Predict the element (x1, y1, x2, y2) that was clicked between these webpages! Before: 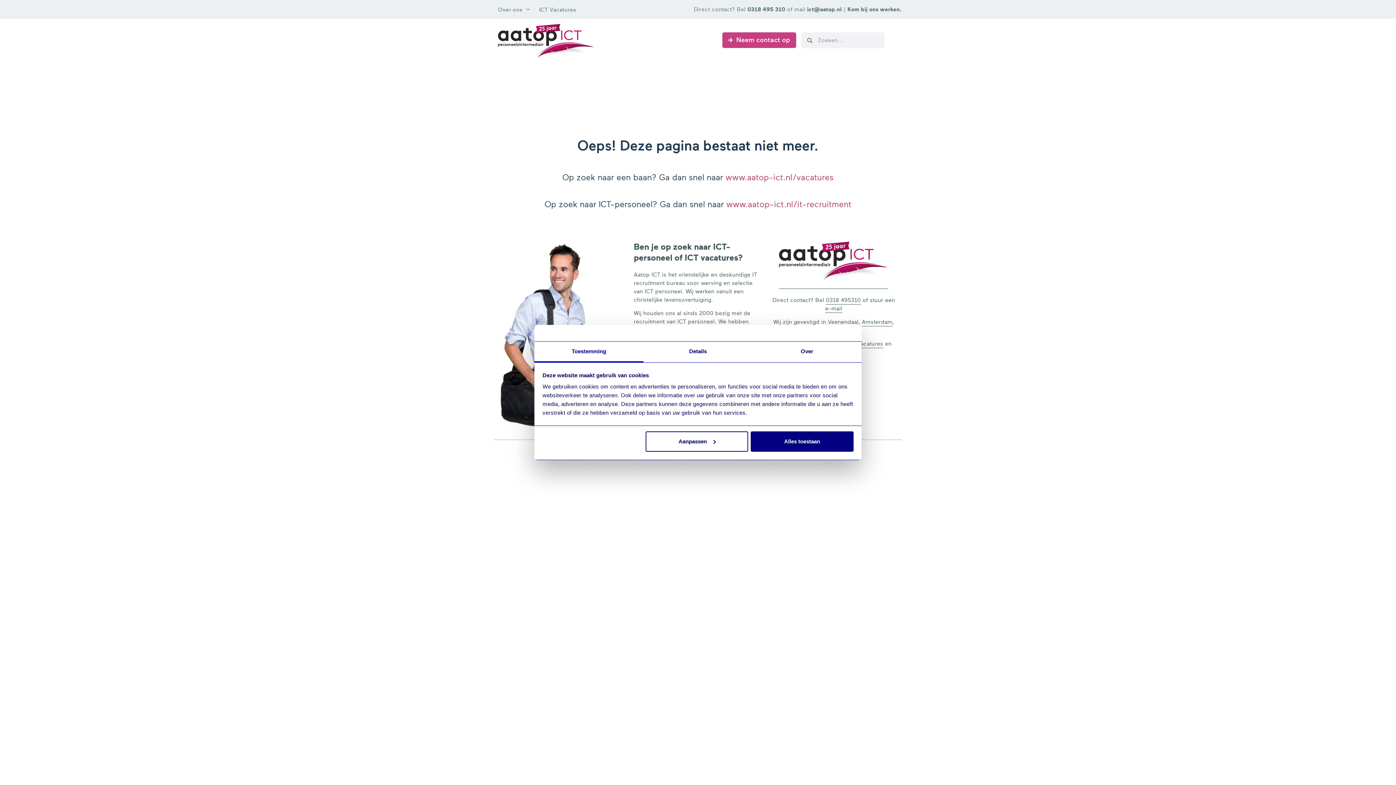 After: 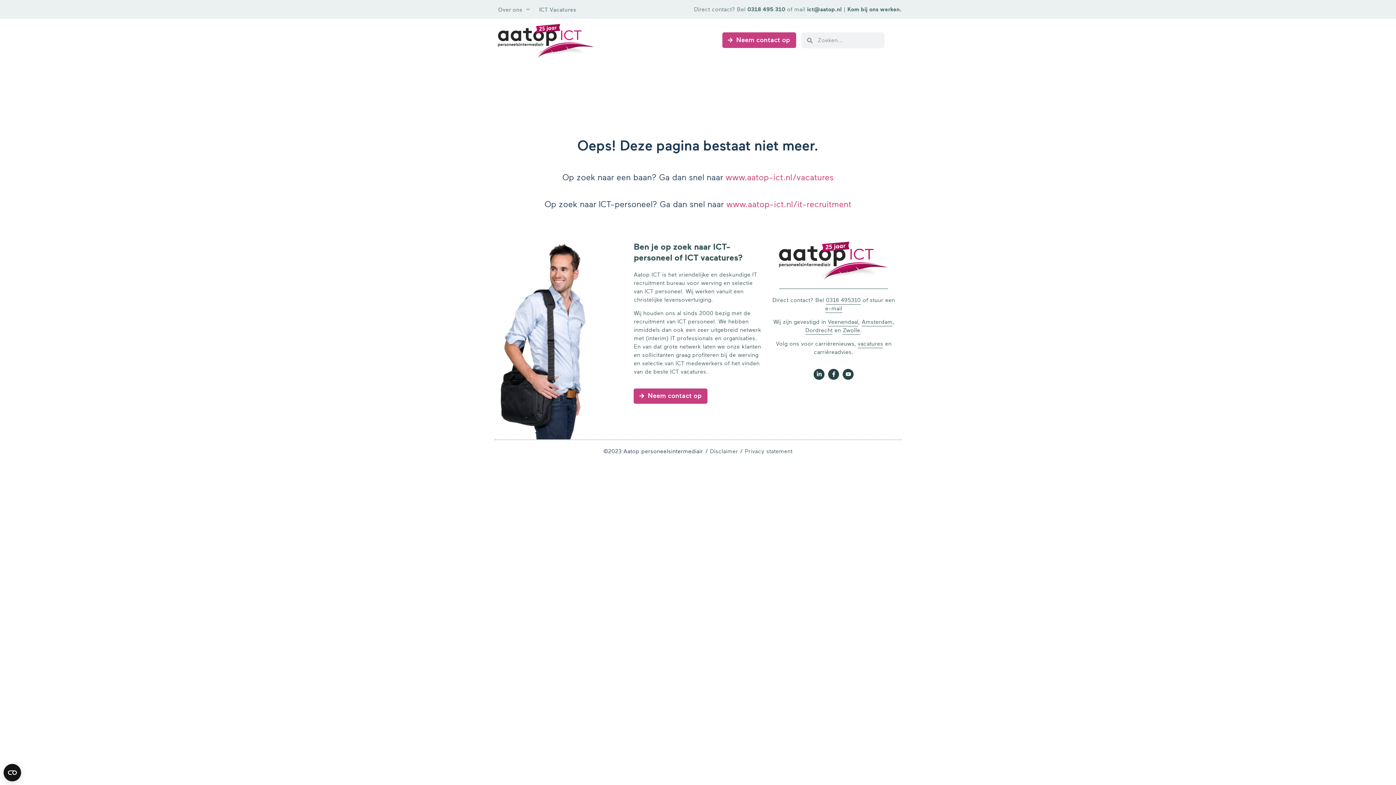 Action: label: e-mail bbox: (825, 304, 842, 313)